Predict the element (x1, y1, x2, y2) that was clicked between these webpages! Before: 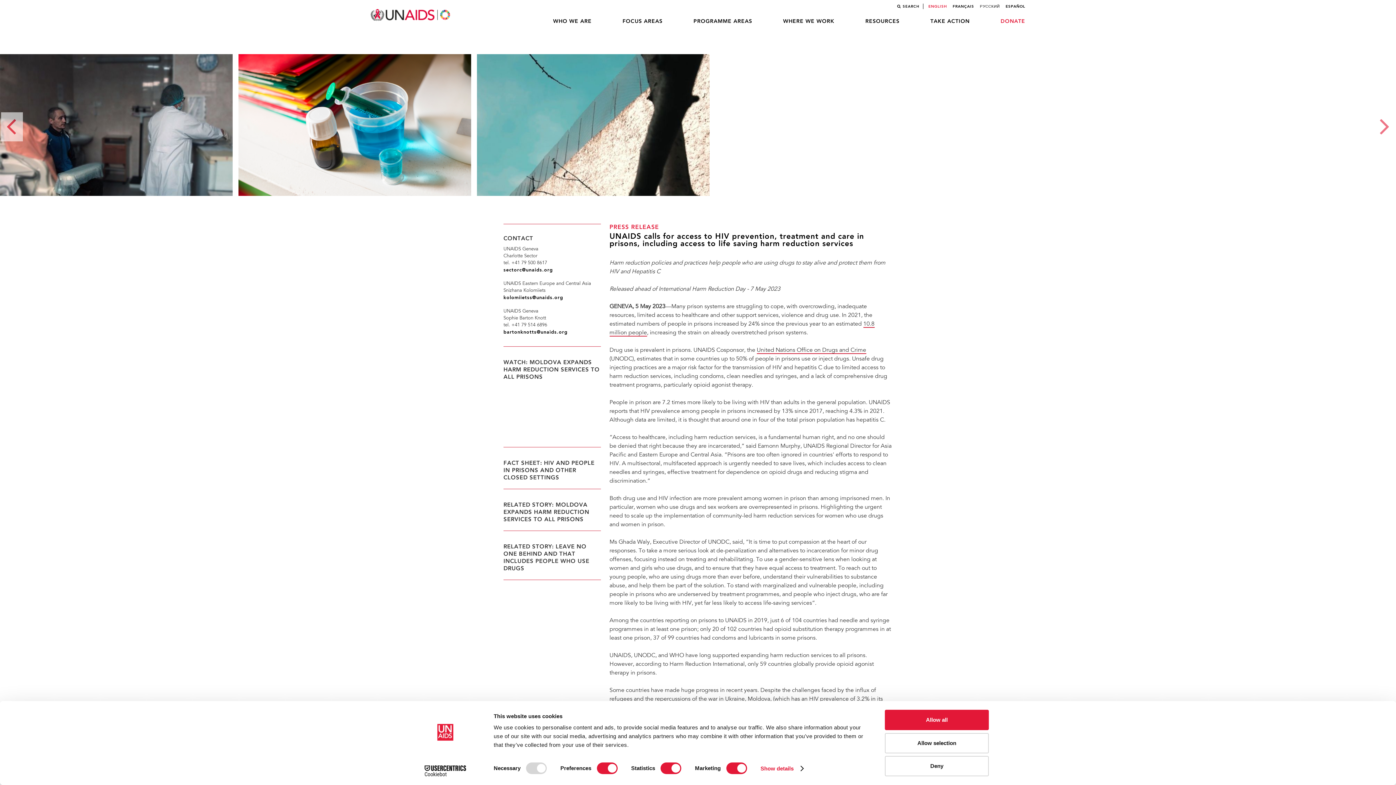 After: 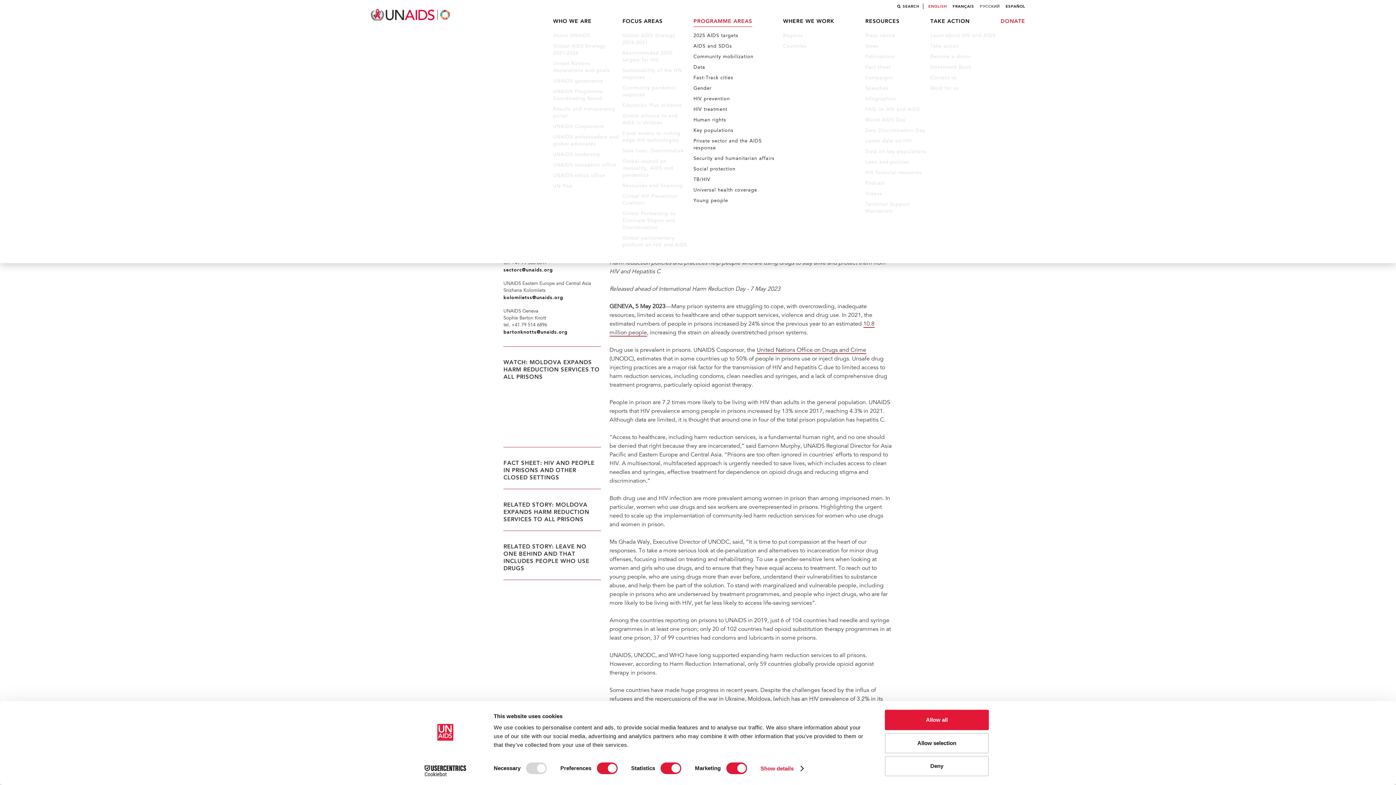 Action: label: PROGRAMME AREAS bbox: (693, 18, 752, 24)